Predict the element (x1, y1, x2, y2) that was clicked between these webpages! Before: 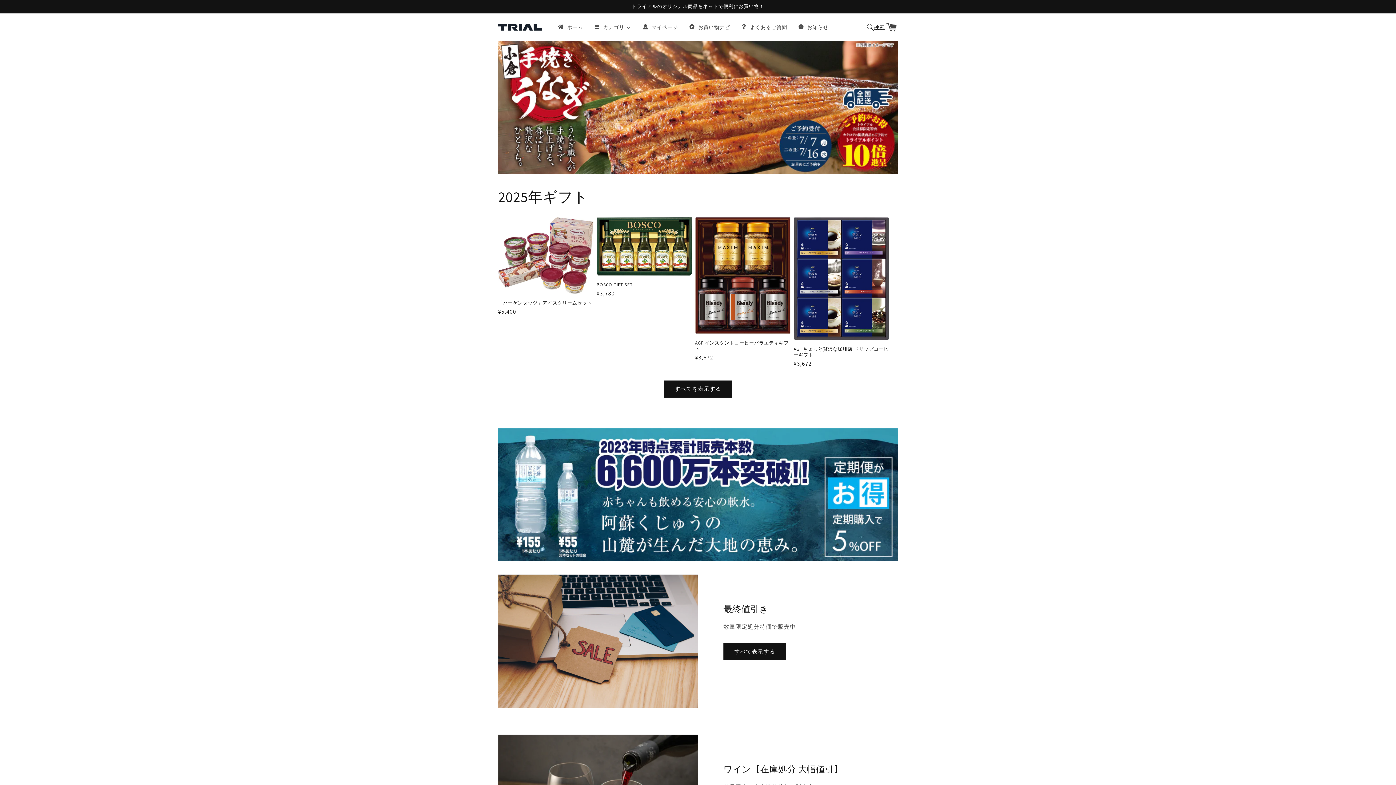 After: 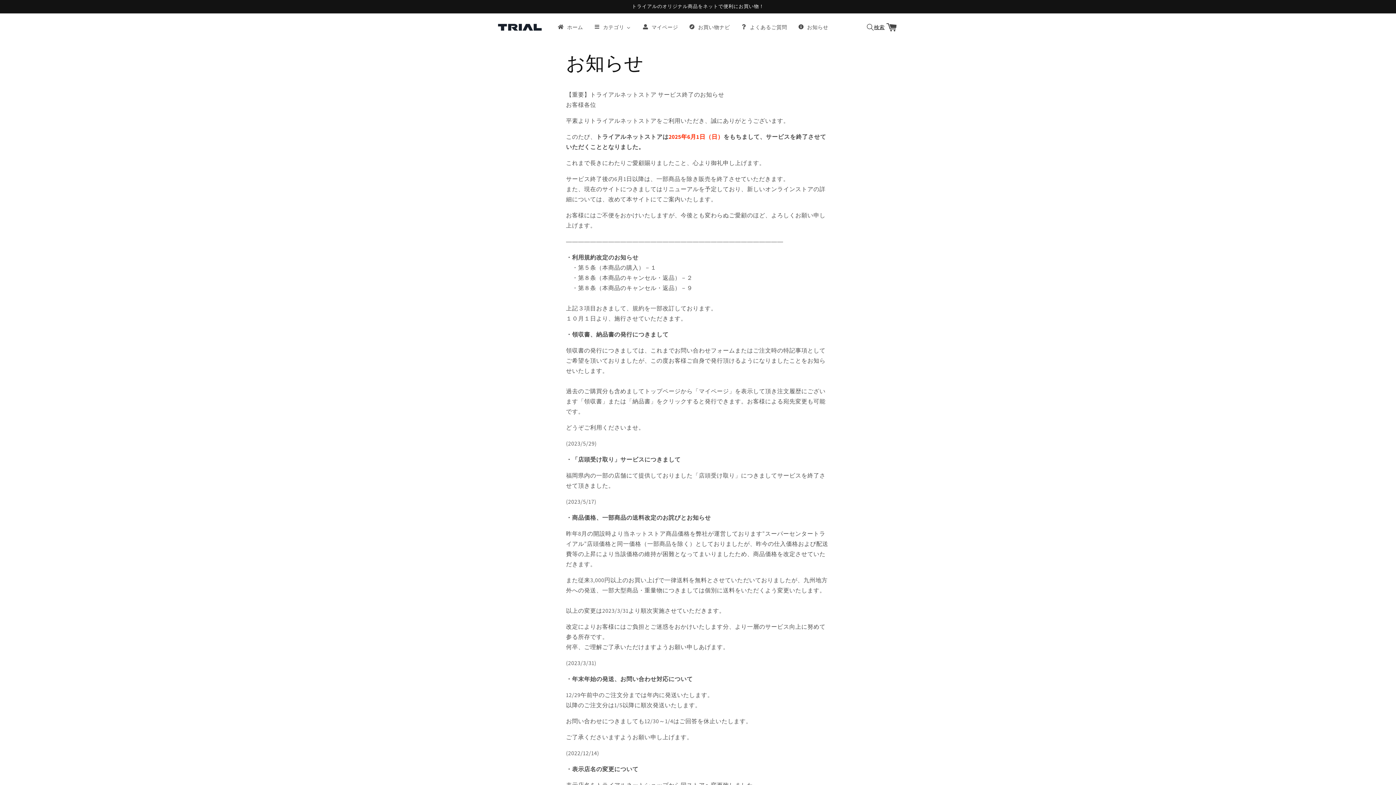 Action: label: お知らせ bbox: (792, 19, 833, 34)